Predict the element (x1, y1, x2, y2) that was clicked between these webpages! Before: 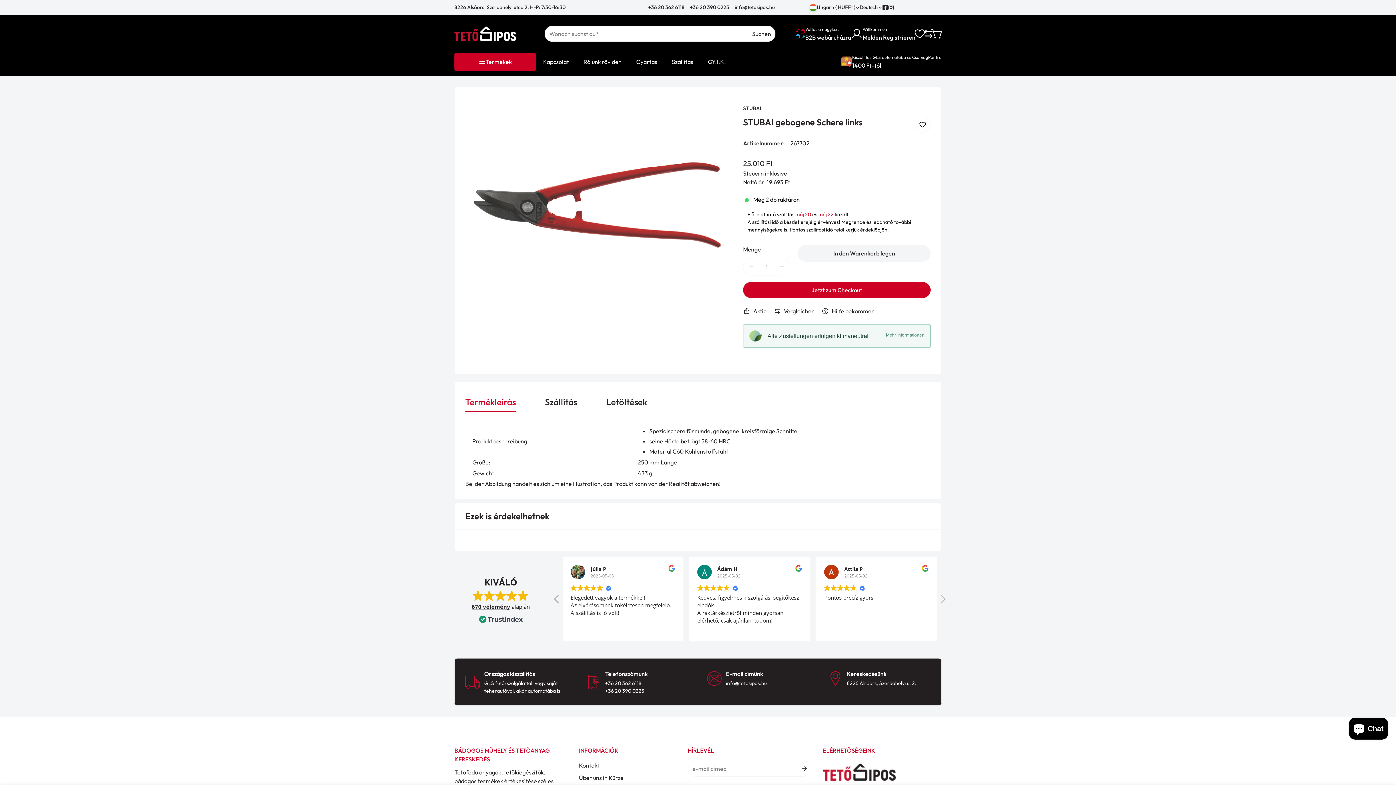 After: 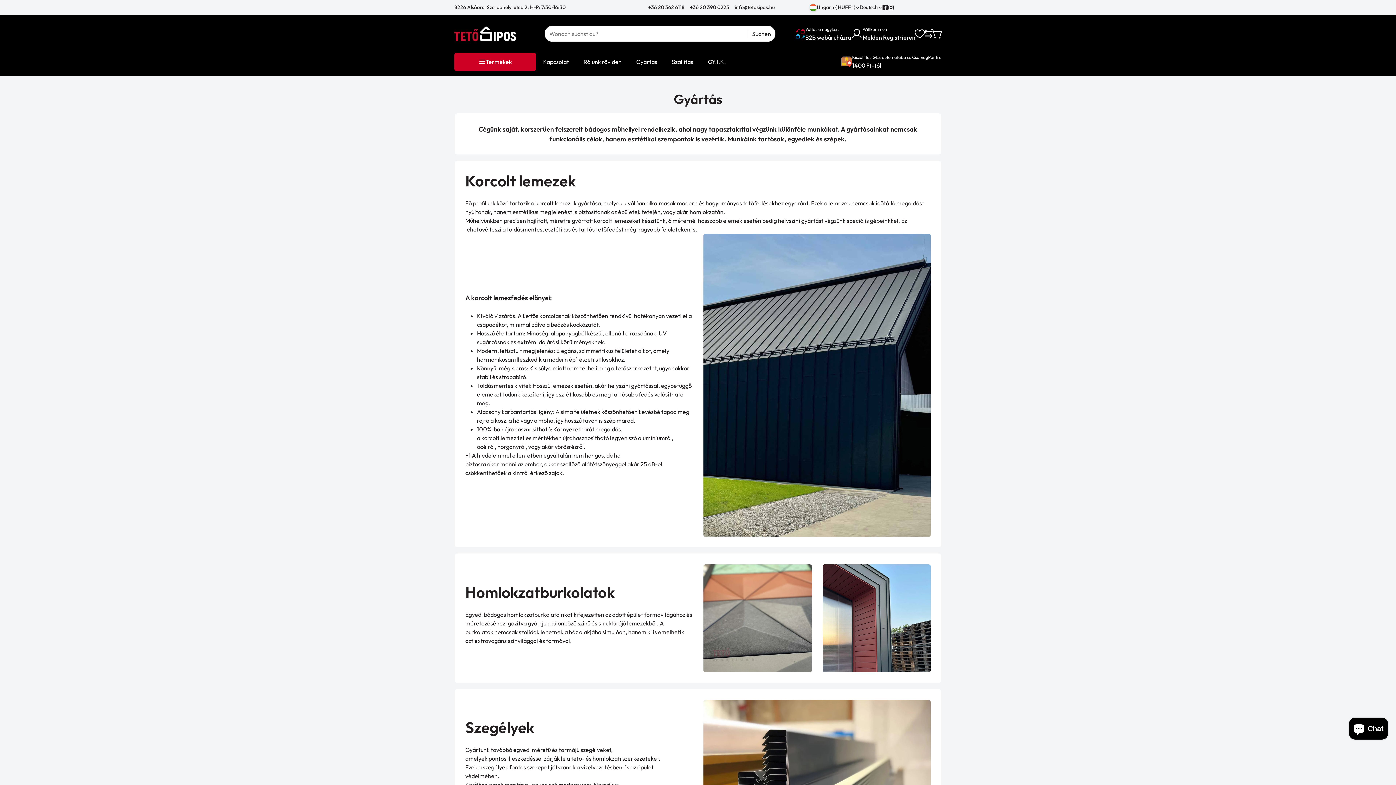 Action: bbox: (629, 52, 664, 70) label: Gyártás